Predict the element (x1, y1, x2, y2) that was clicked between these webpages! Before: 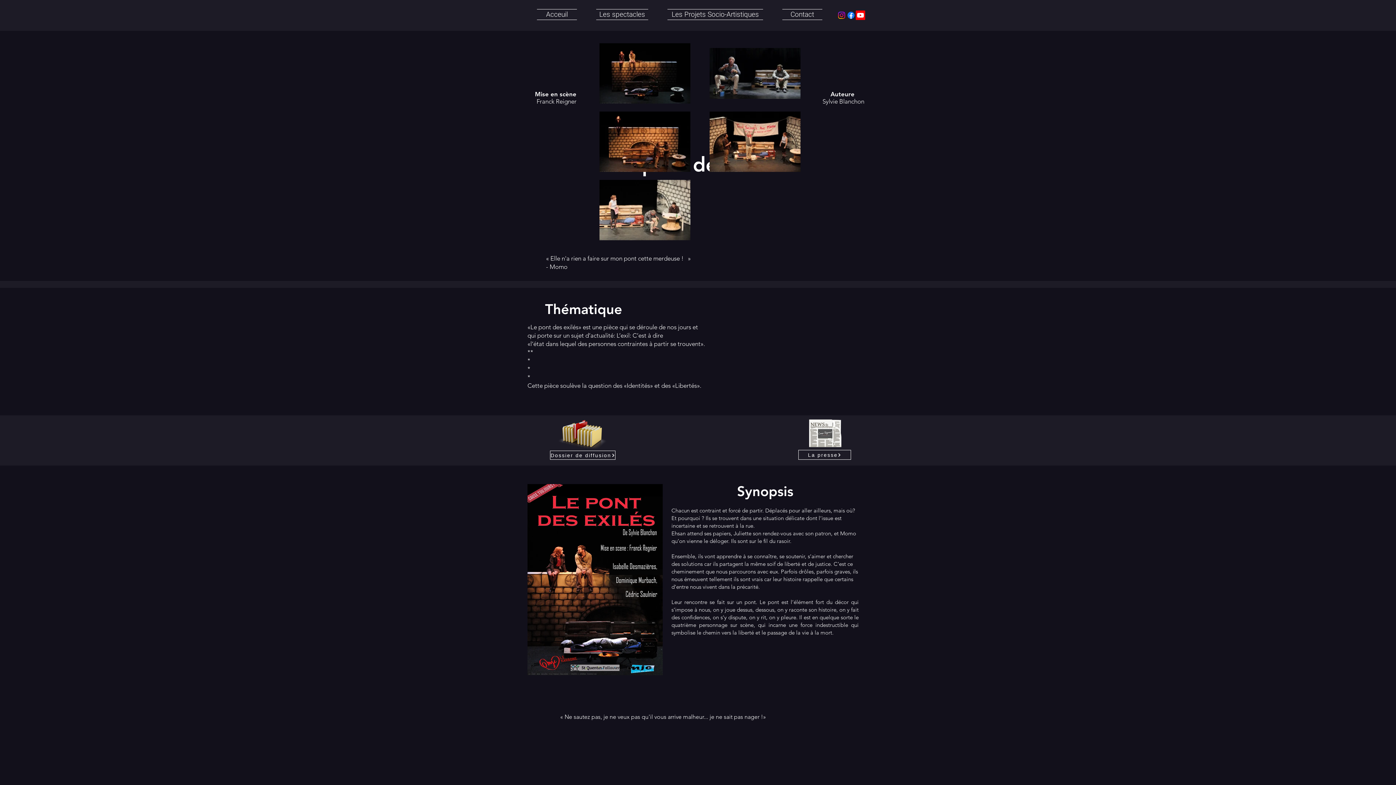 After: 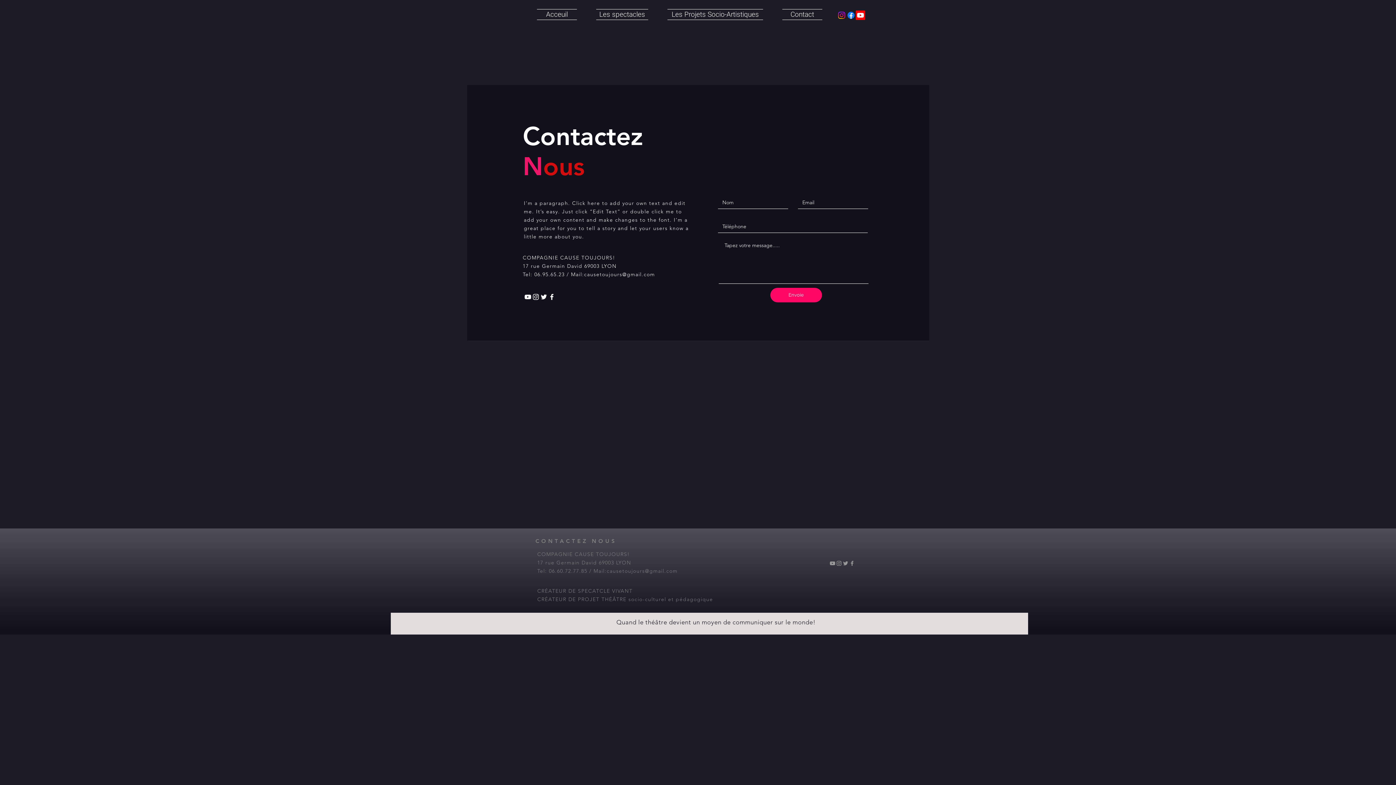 Action: bbox: (782, 9, 822, 20) label: Contact